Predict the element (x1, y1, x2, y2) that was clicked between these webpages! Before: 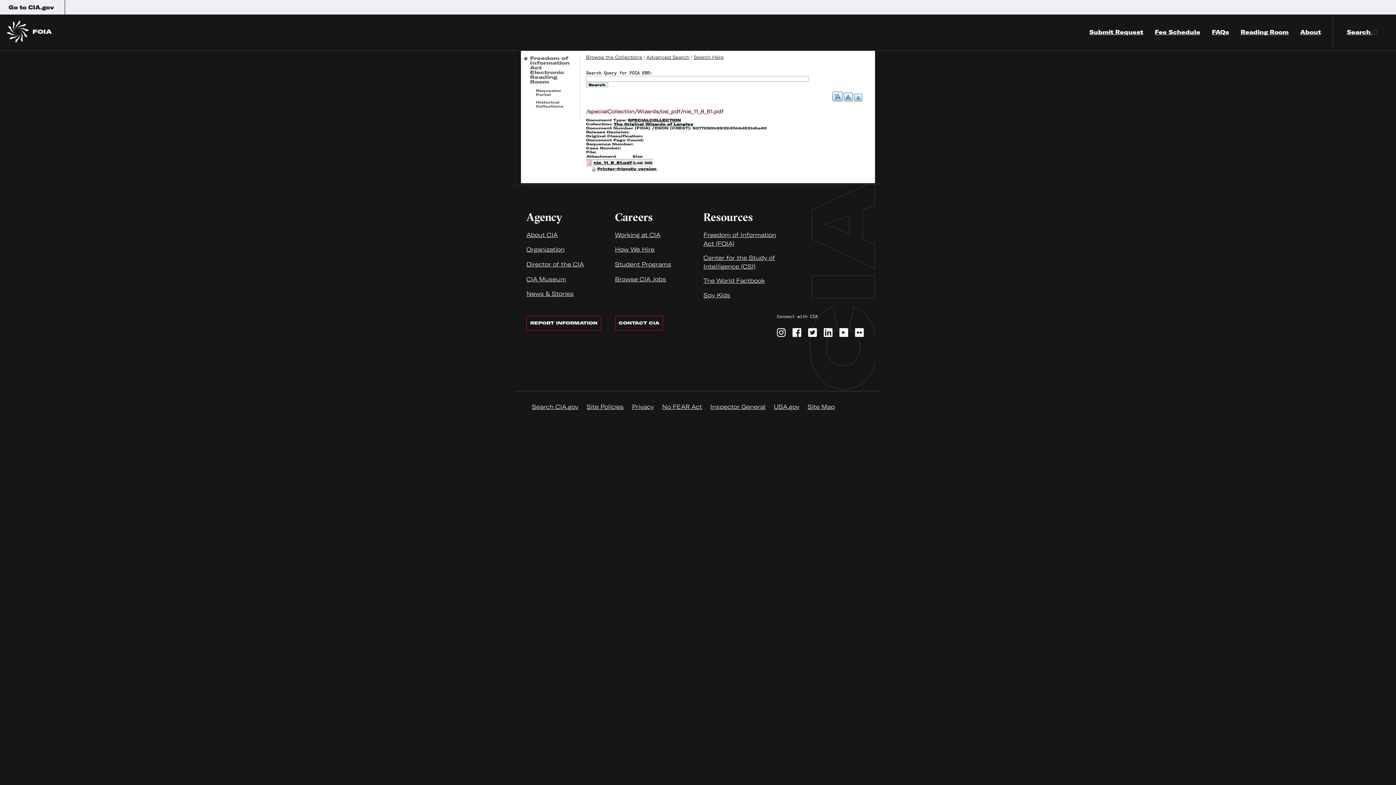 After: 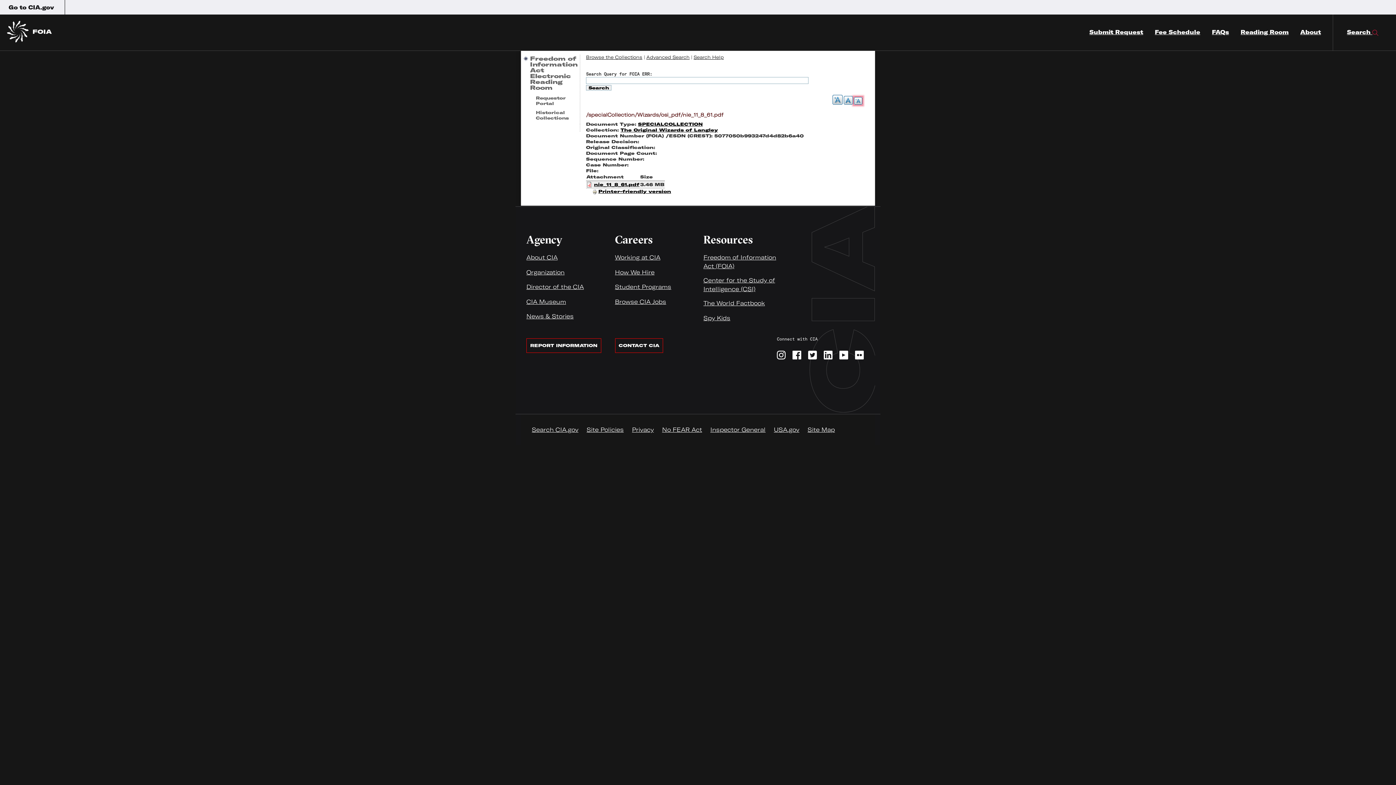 Action: label: -A bbox: (854, 93, 862, 101)